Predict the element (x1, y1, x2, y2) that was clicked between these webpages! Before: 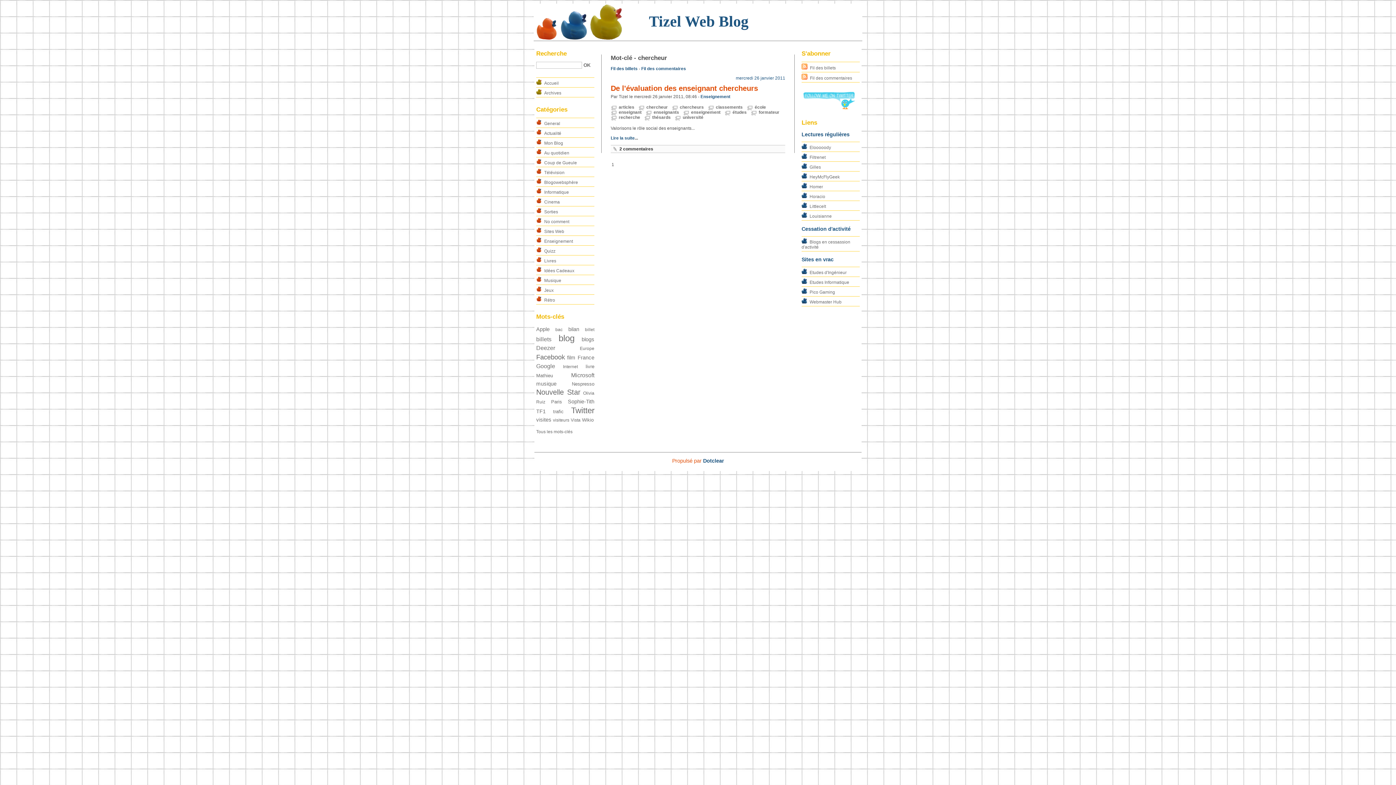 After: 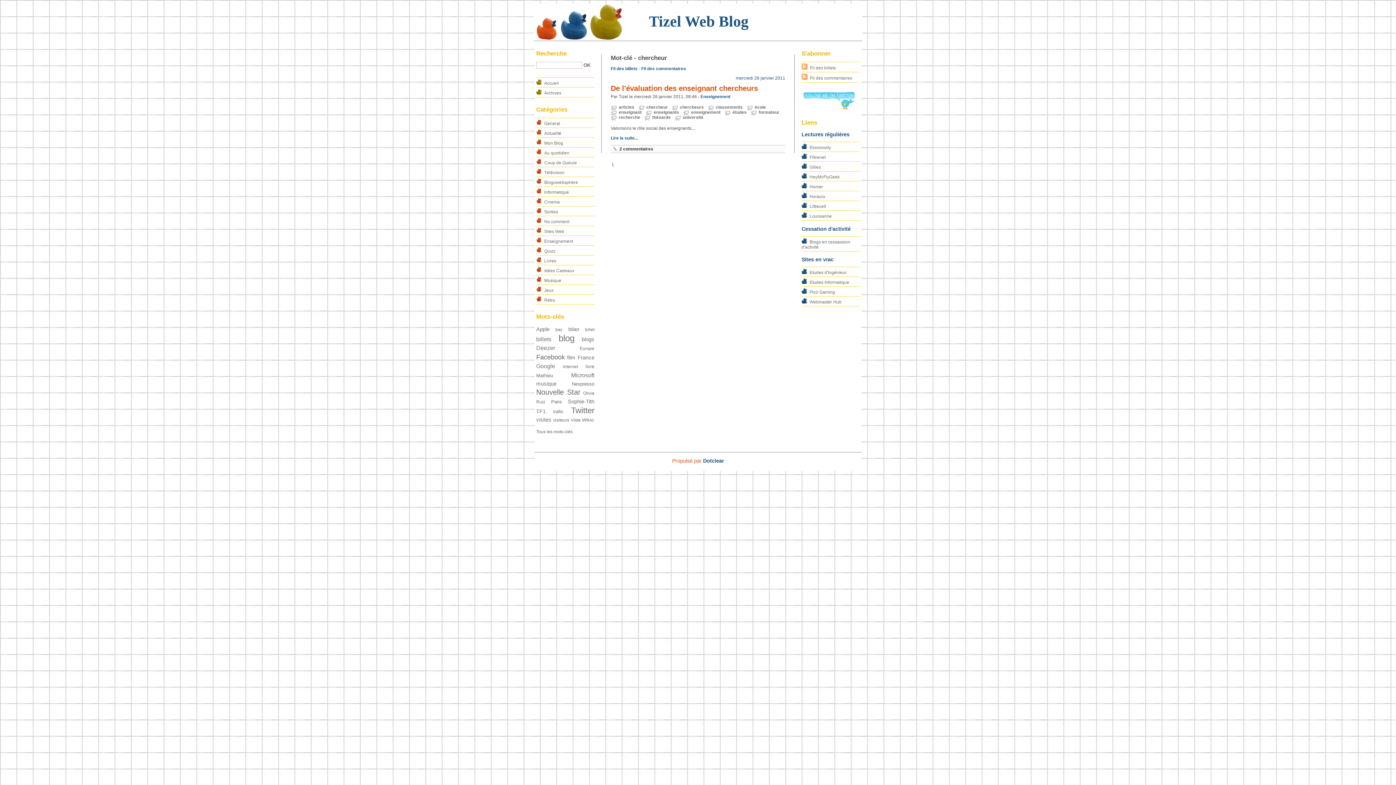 Action: label: chercheur bbox: (646, 104, 668, 109)